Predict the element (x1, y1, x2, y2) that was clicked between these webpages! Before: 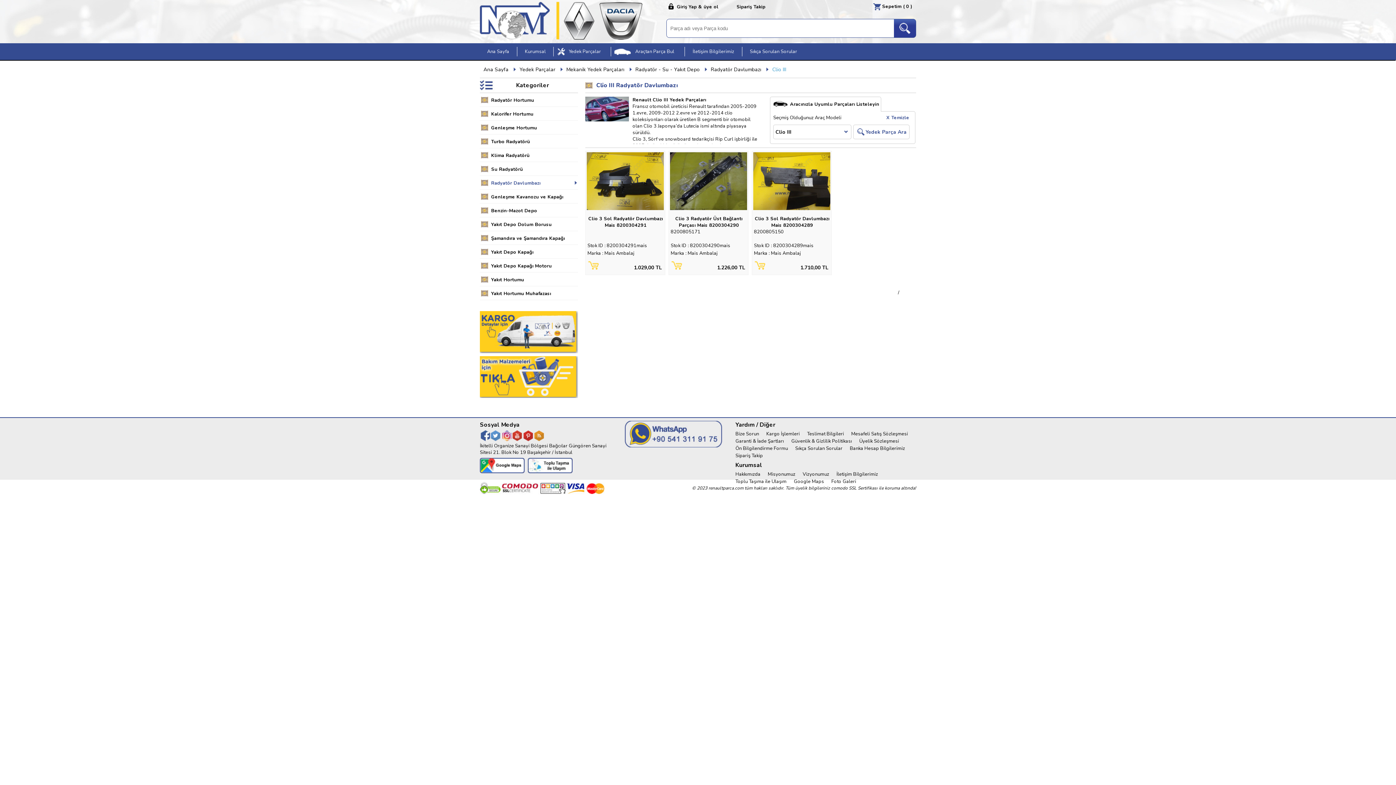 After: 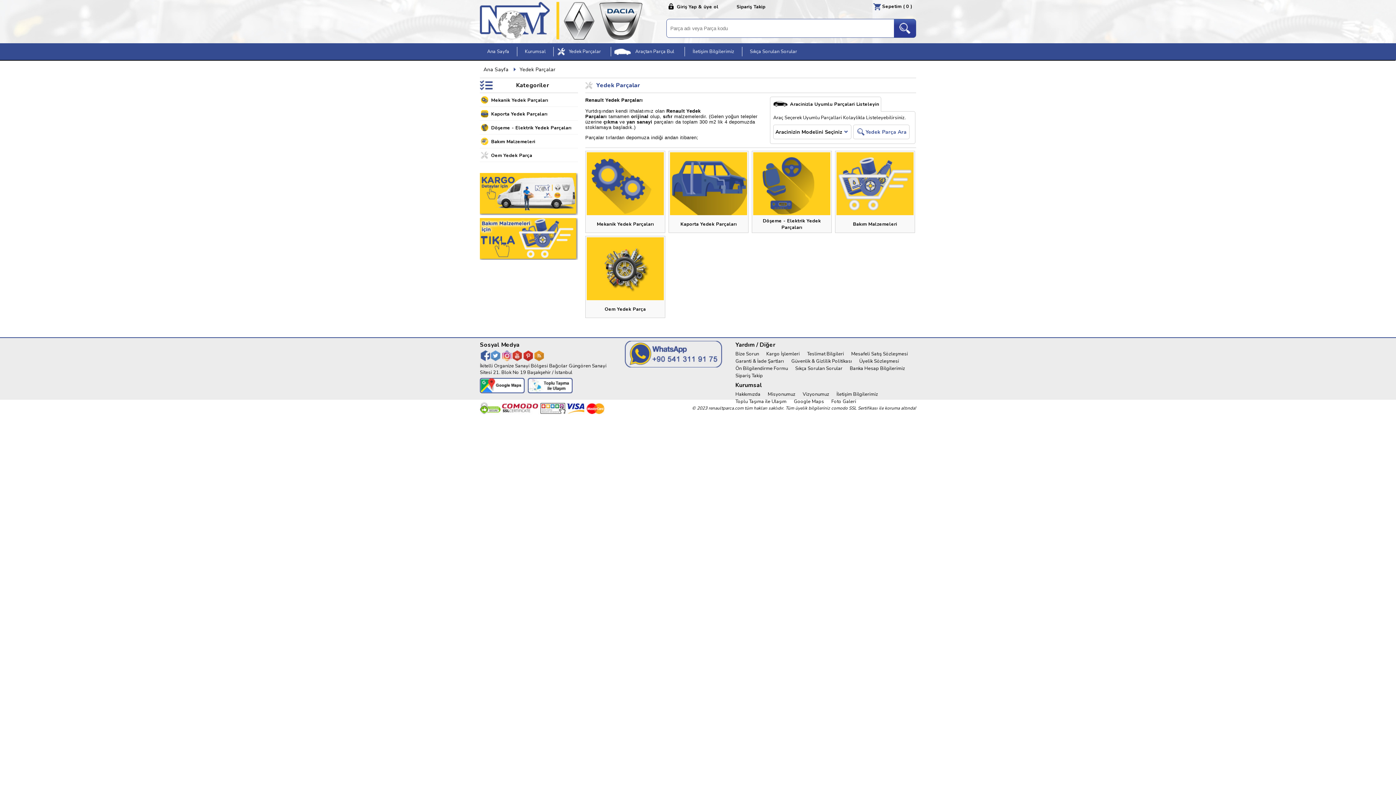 Action: bbox: (554, 43, 610, 60) label: Yedek Parçalar